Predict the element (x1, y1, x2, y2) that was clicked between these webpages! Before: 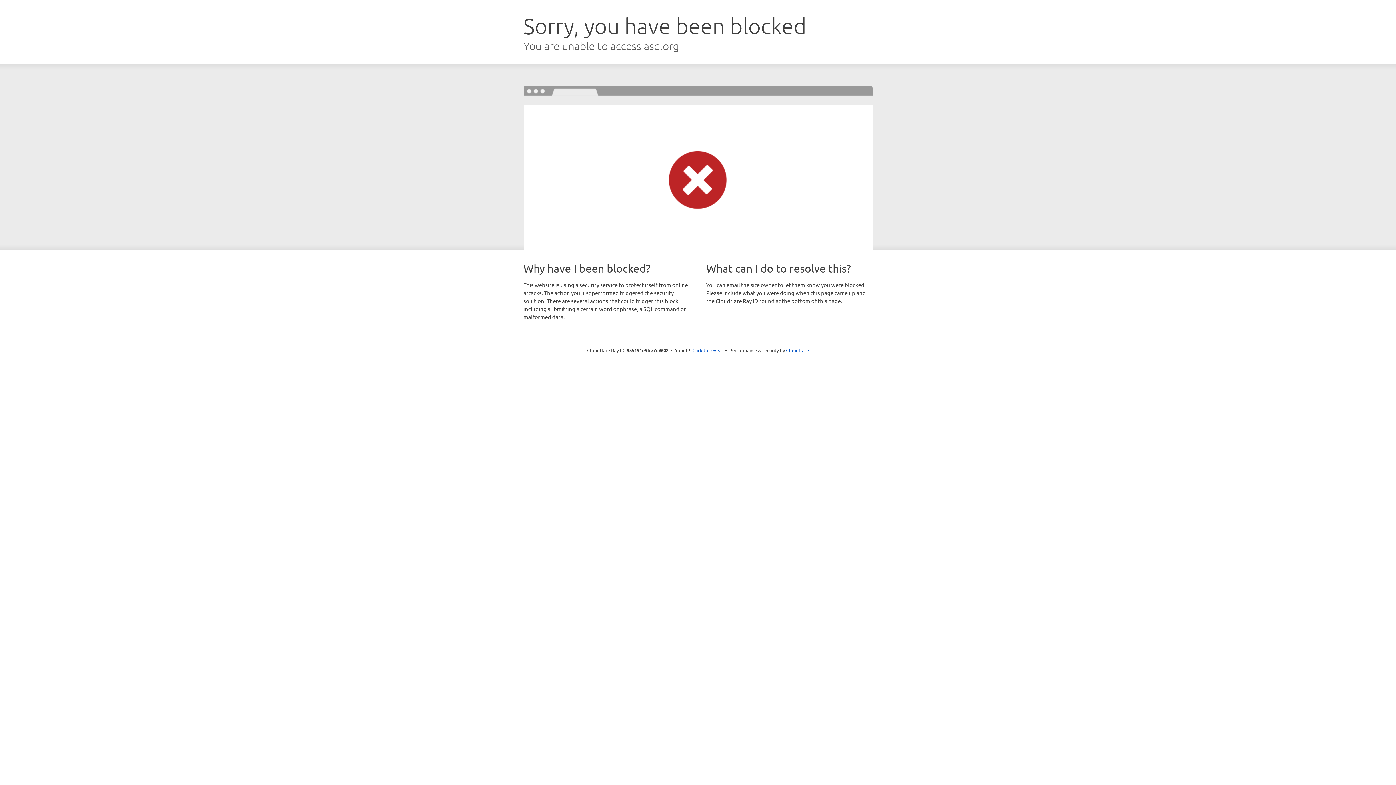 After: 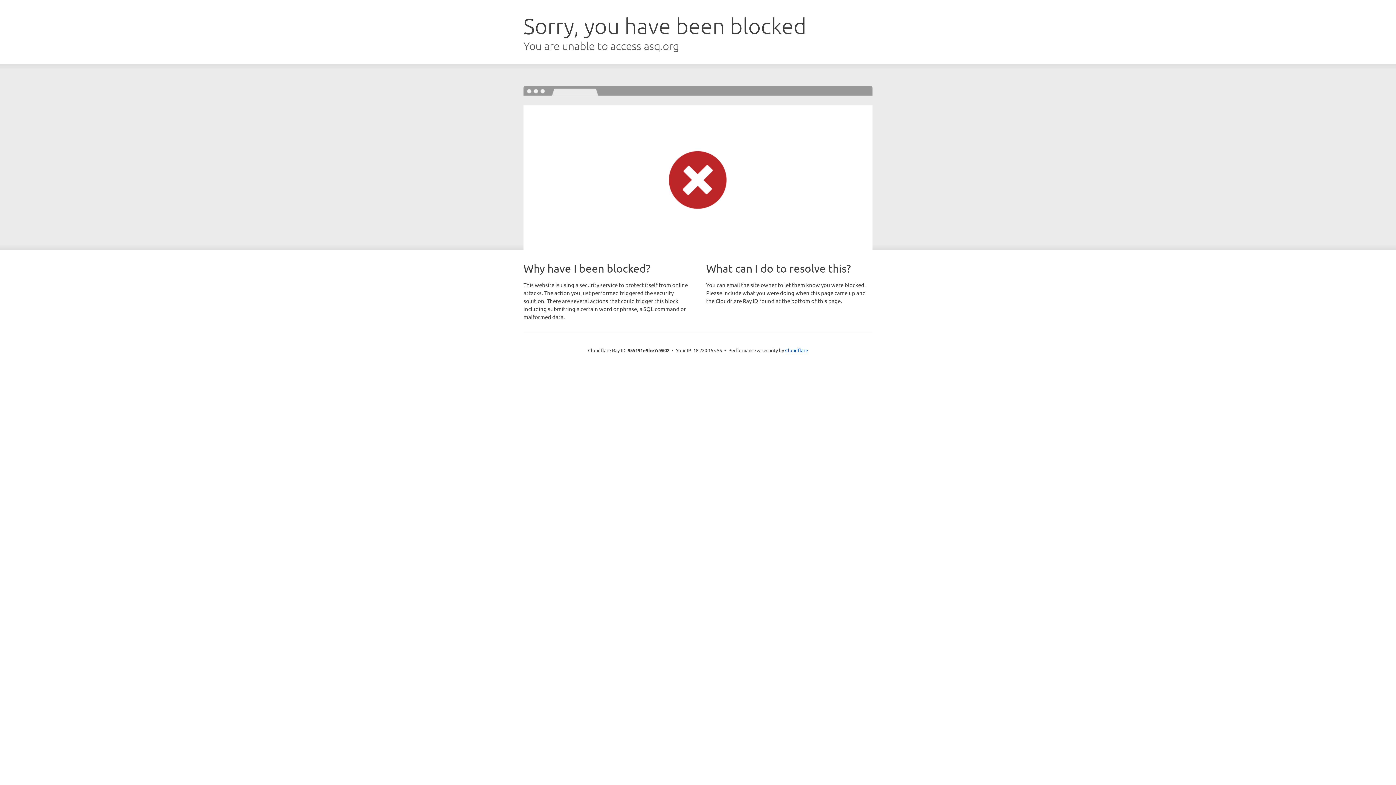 Action: bbox: (692, 346, 723, 353) label: Click to reveal